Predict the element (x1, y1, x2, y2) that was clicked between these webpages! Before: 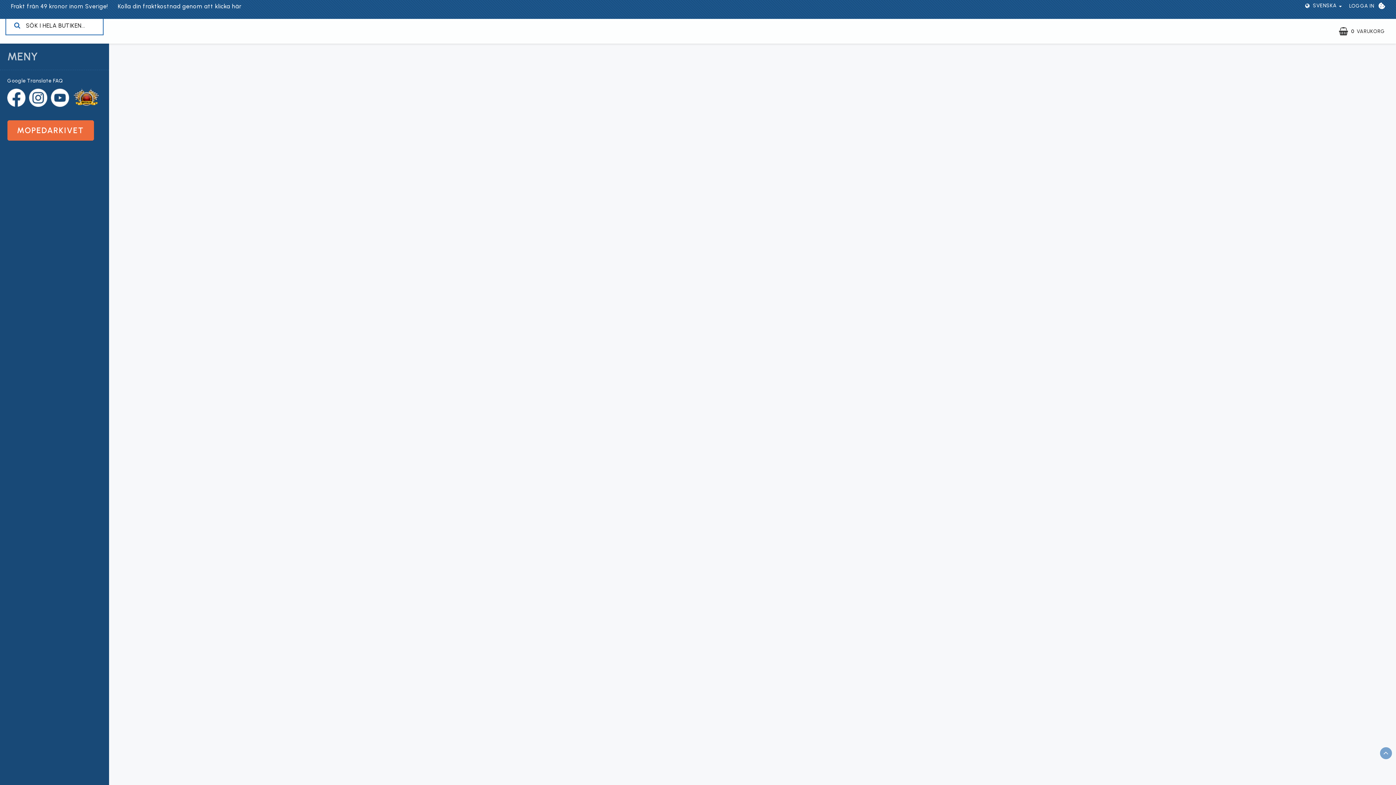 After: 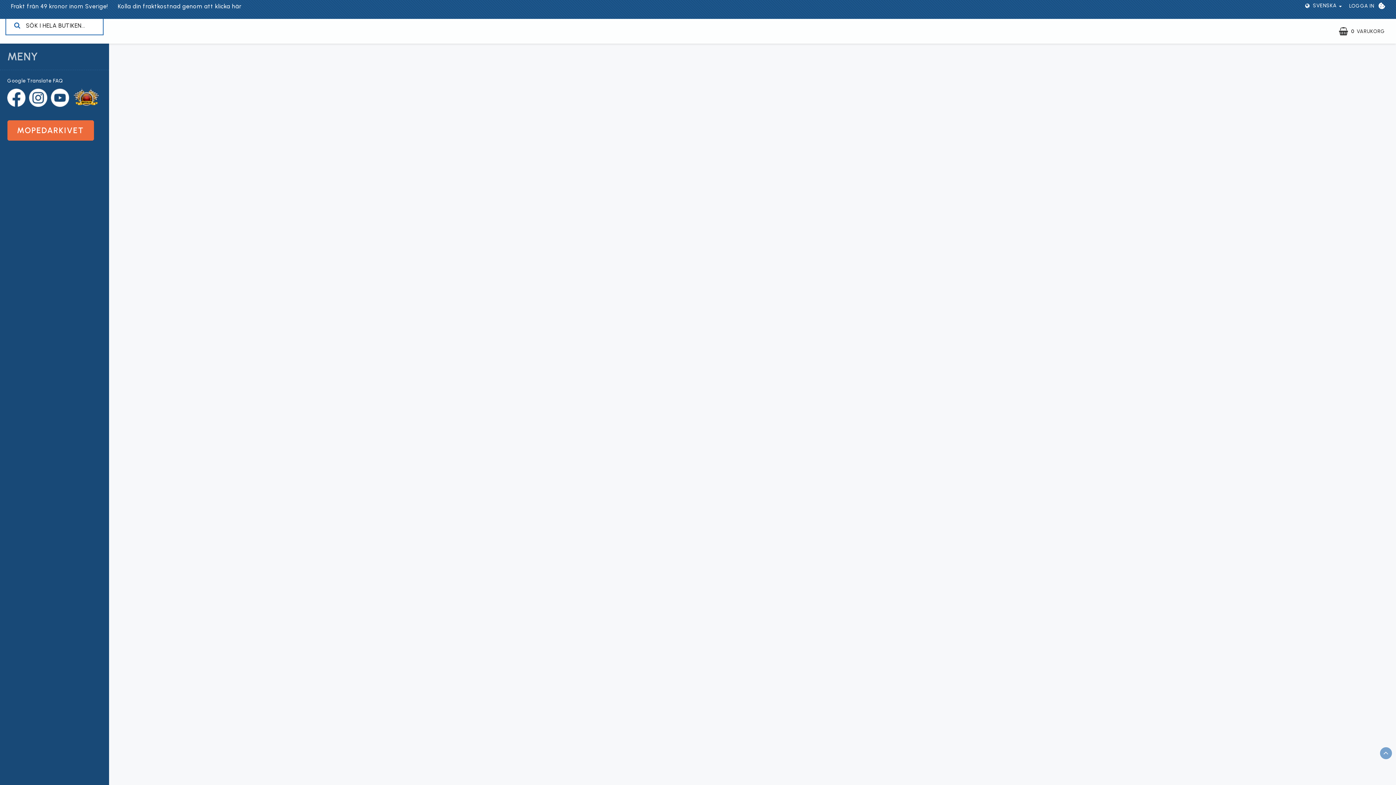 Action: bbox: (29, 88, 50, 106)